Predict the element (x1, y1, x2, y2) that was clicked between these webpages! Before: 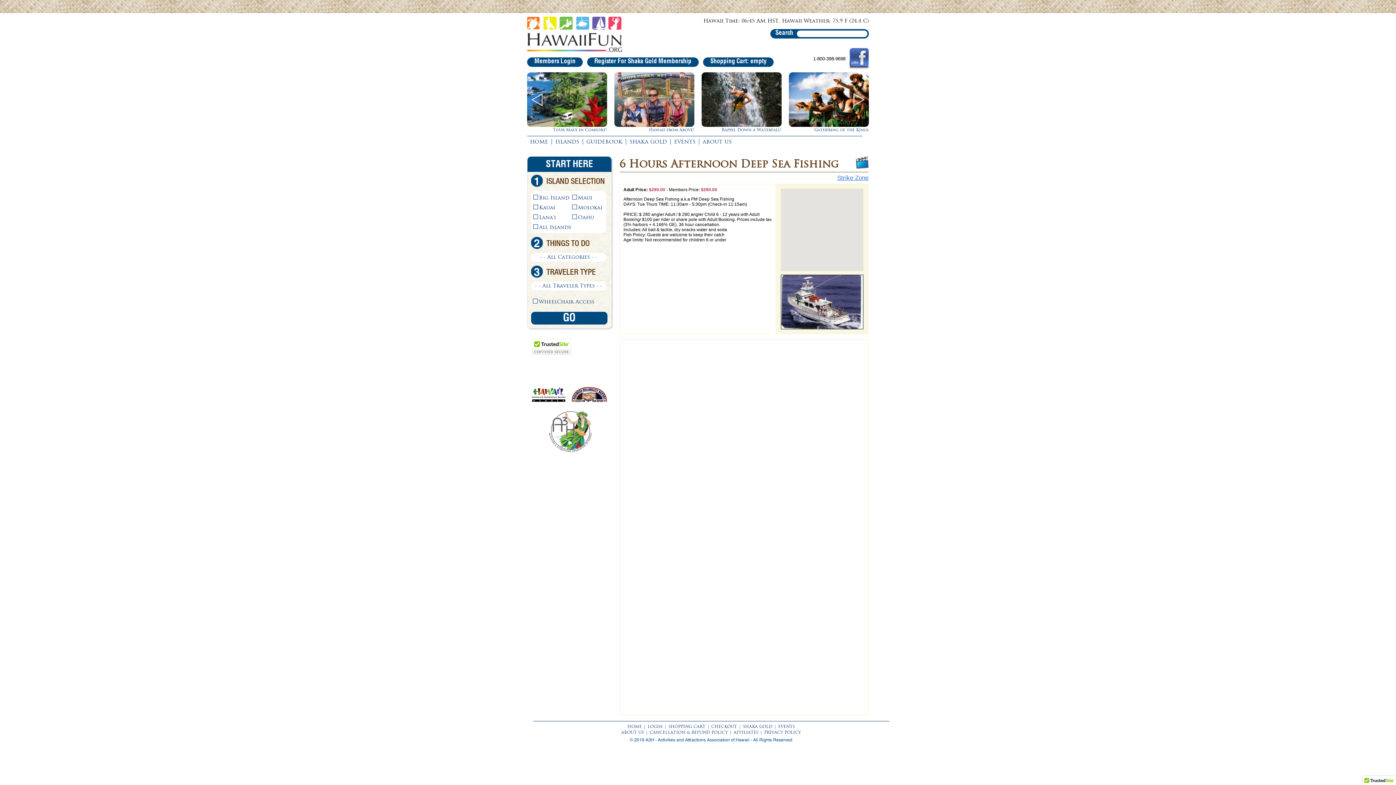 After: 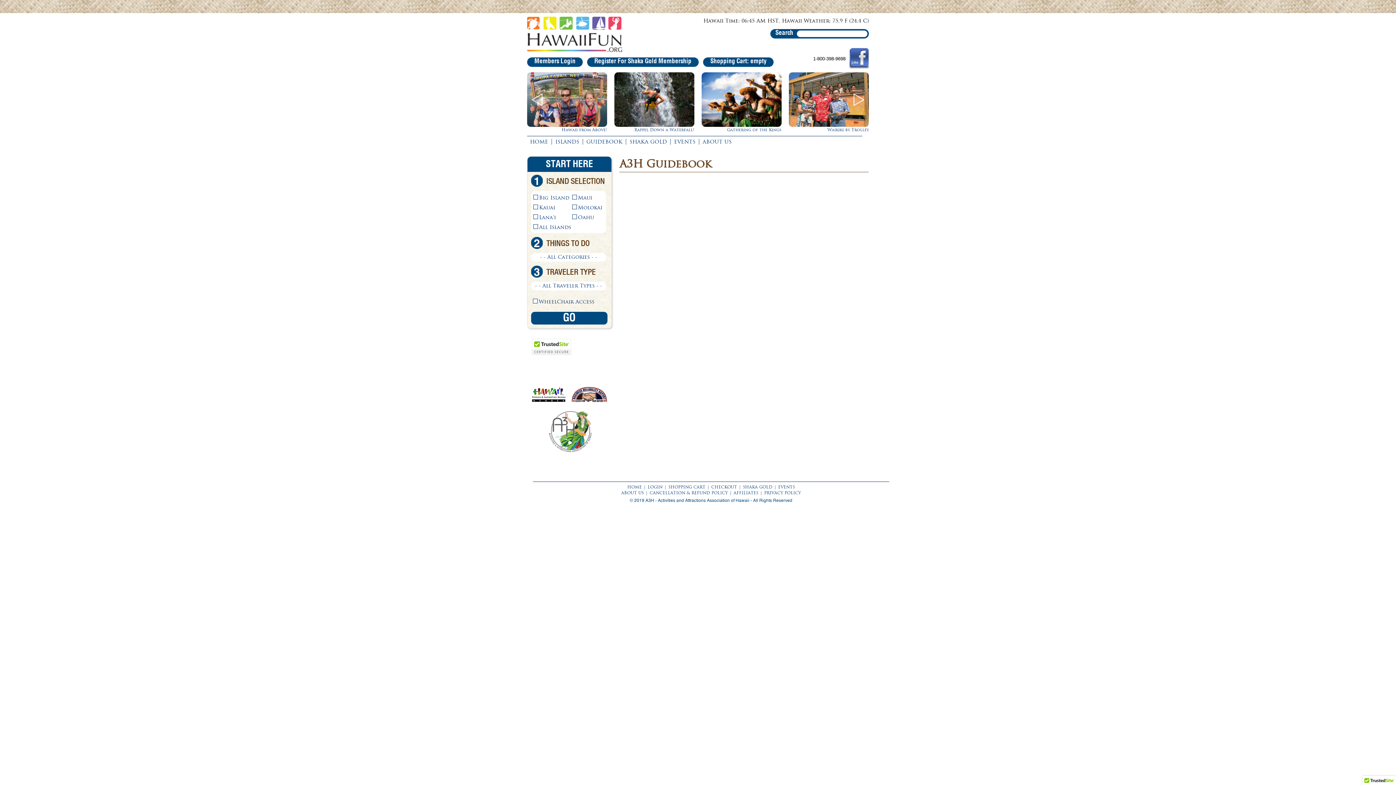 Action: label: GUIDEBOOK bbox: (586, 137, 622, 146)